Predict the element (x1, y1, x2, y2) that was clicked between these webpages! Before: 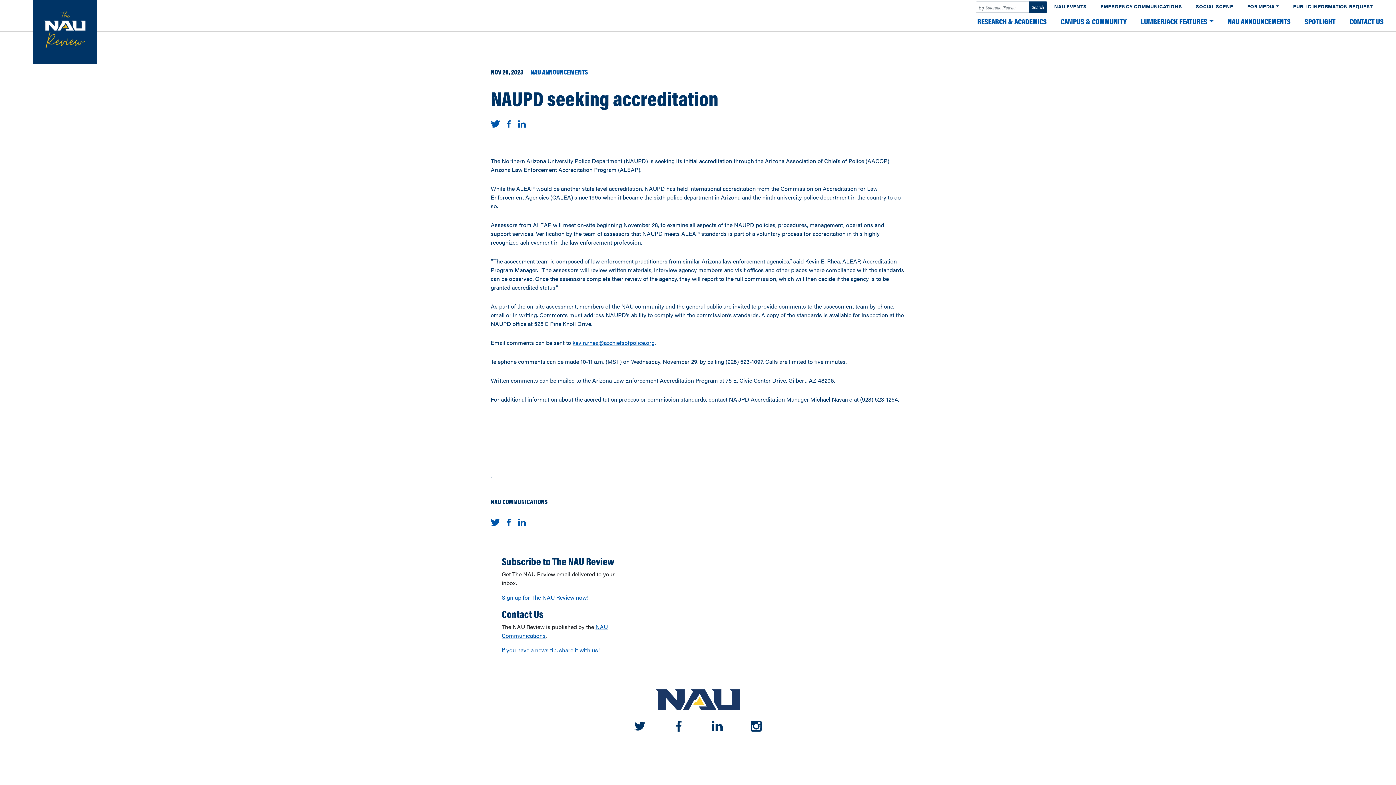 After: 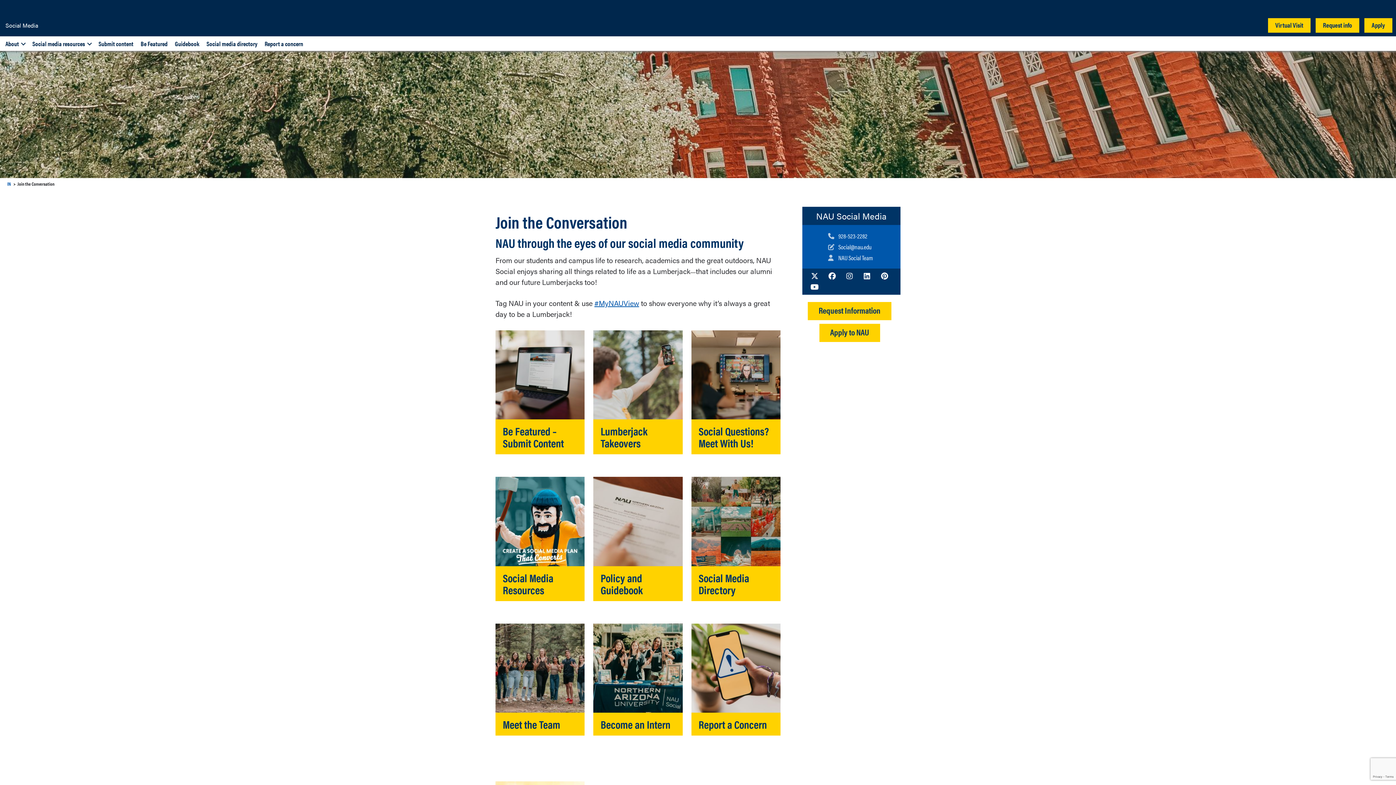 Action: bbox: (1189, 0, 1240, 10) label: SOCIAL SCENE